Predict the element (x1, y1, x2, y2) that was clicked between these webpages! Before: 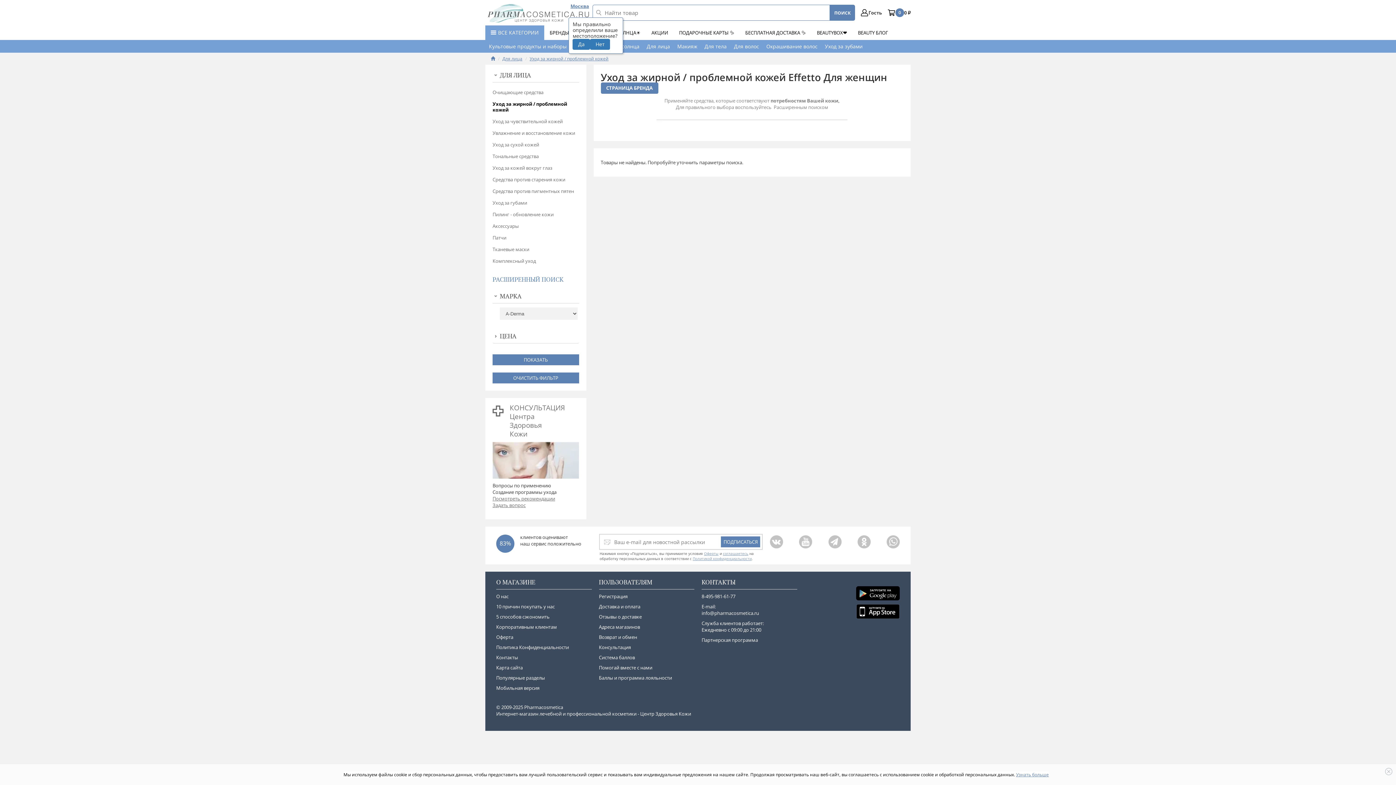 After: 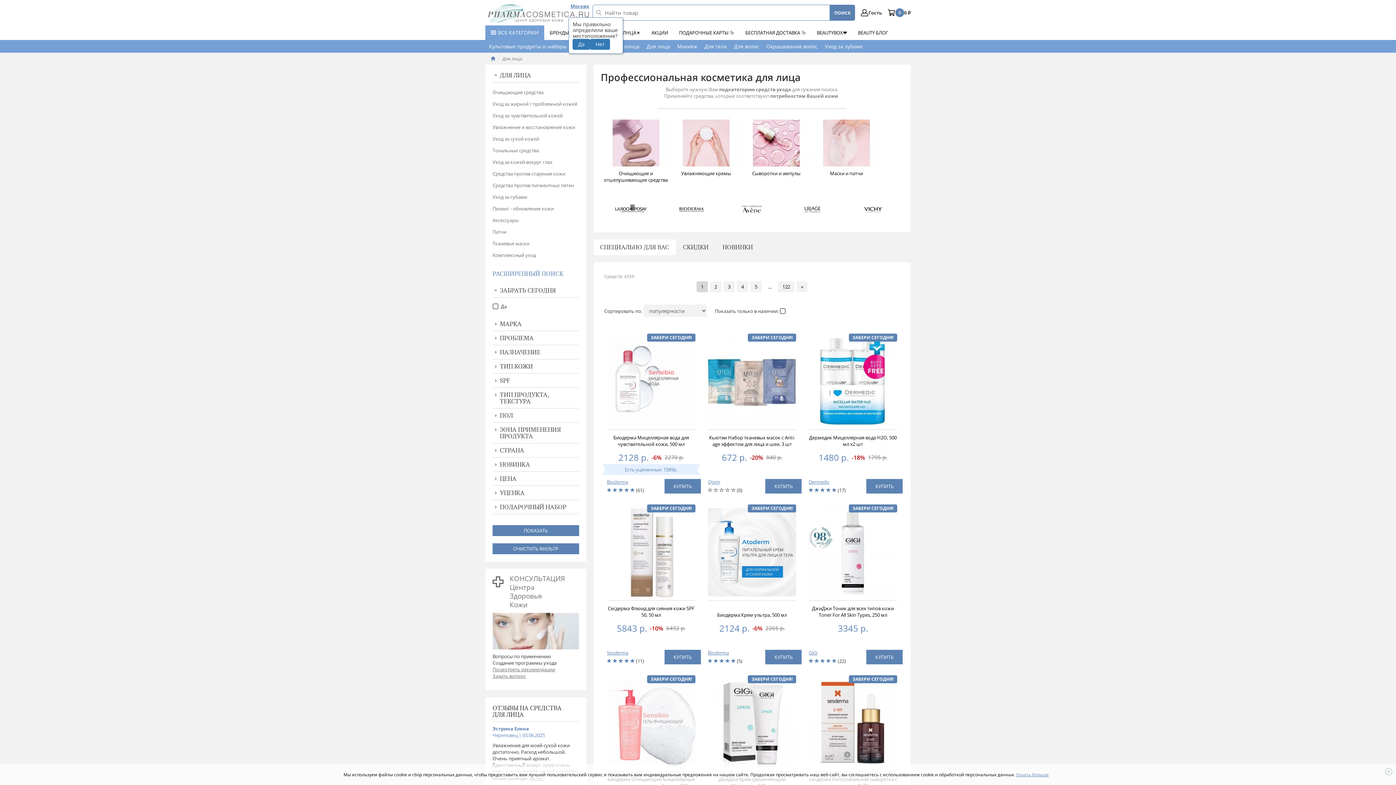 Action: bbox: (643, 40, 673, 52) label: Для лица